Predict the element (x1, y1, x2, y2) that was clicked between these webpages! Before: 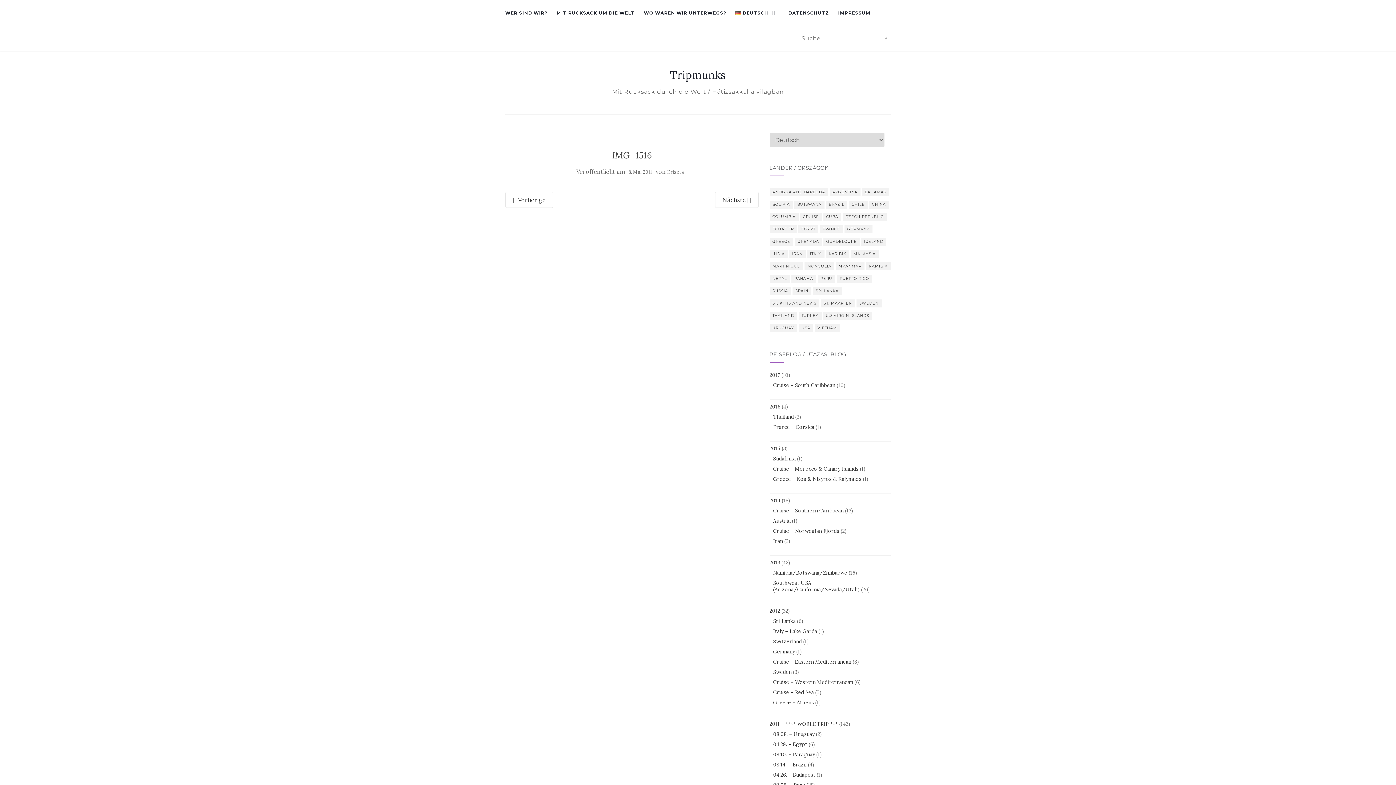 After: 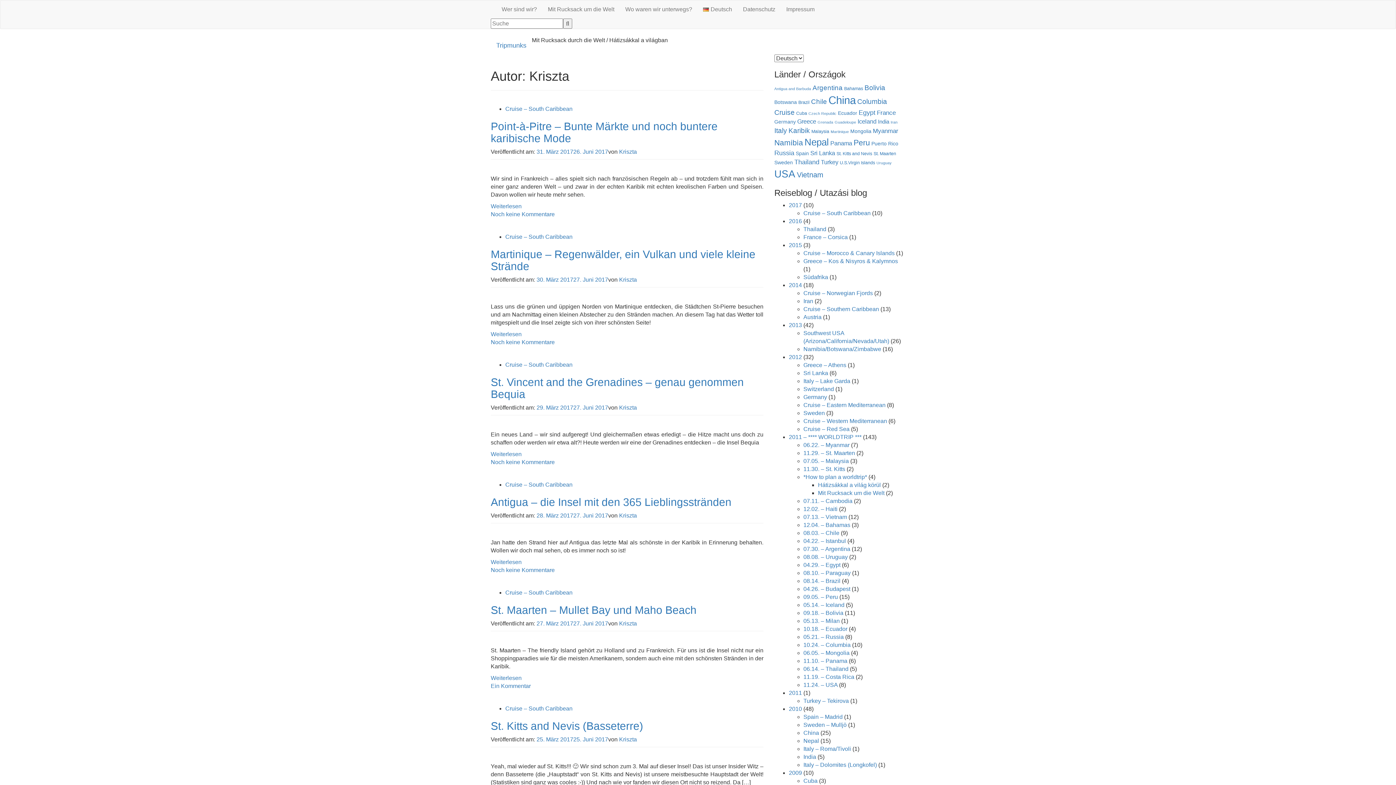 Action: bbox: (667, 169, 684, 175) label: Kriszta